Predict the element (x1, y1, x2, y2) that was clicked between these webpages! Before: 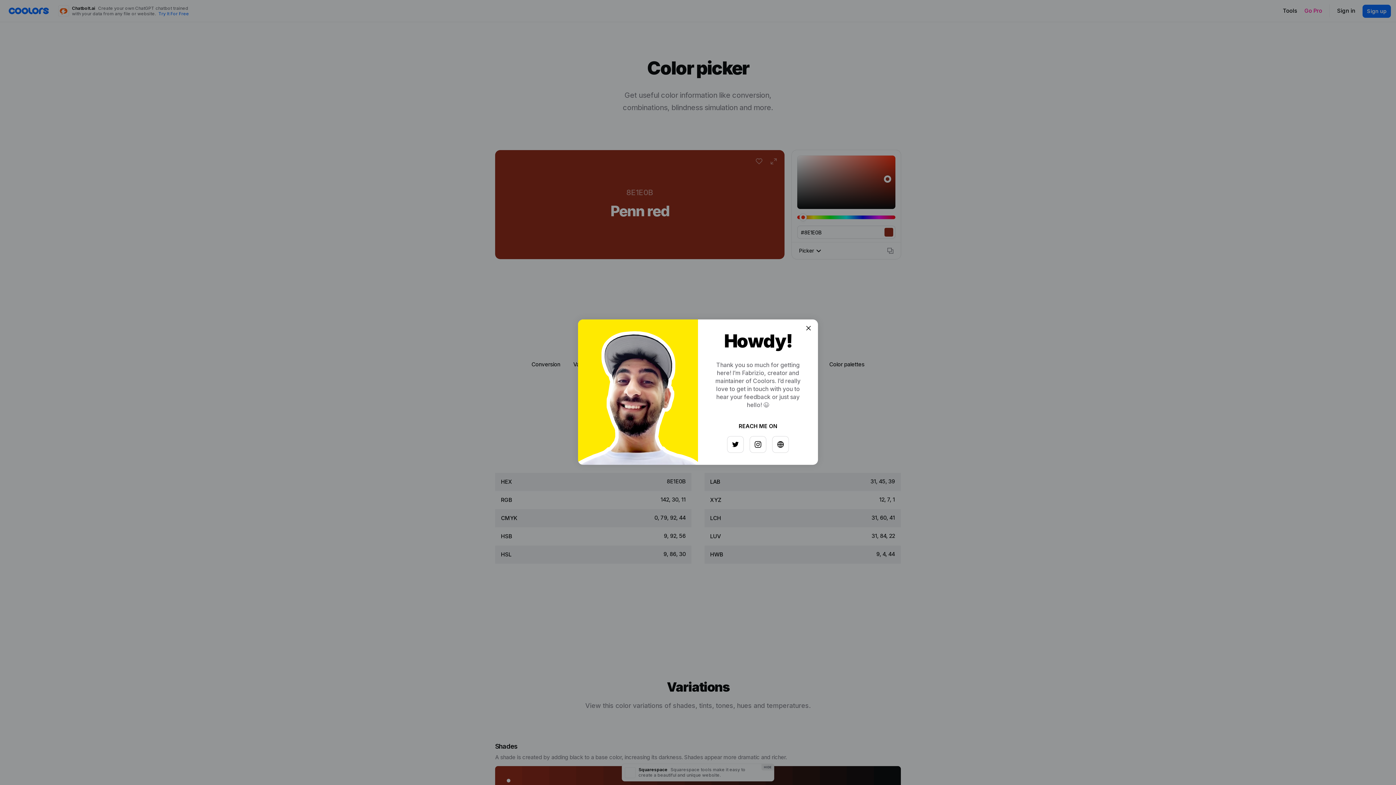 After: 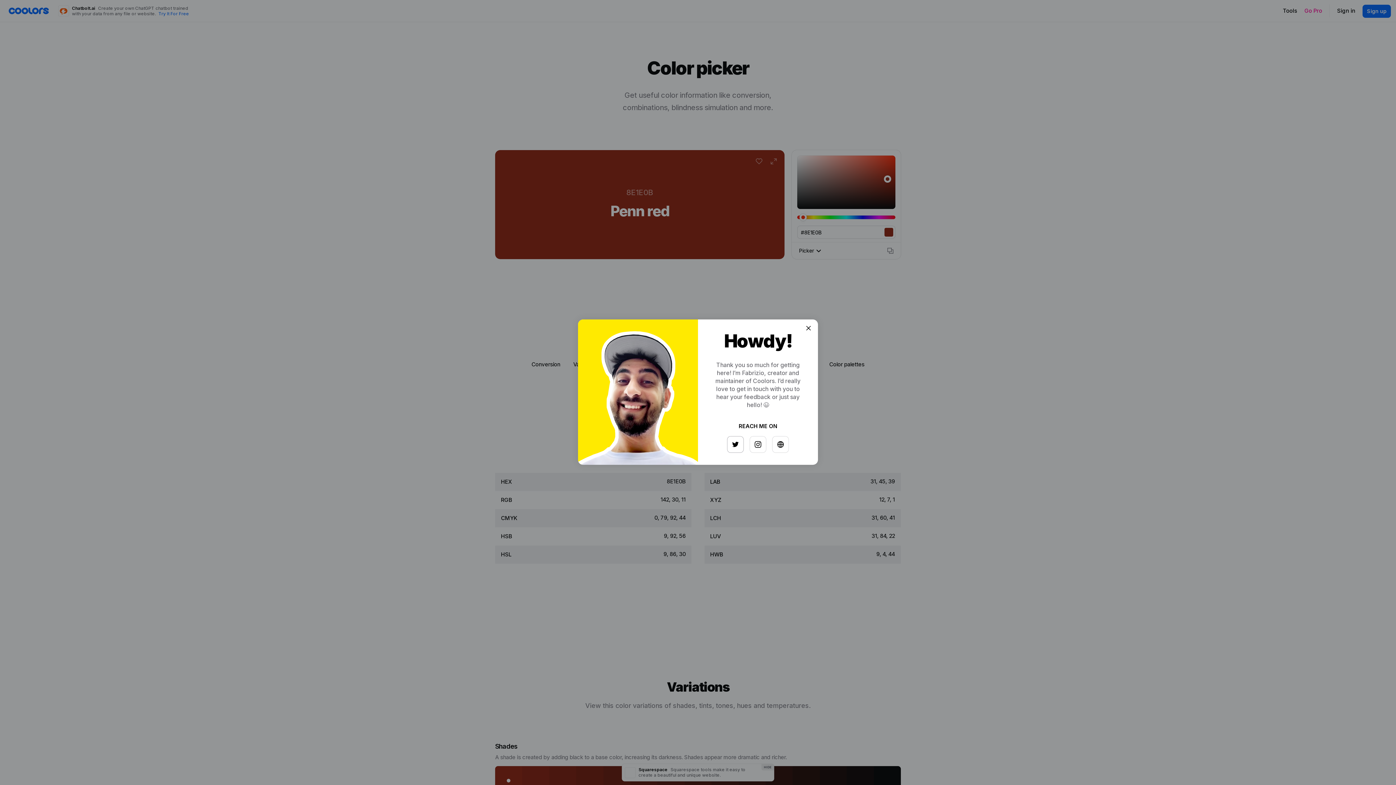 Action: bbox: (725, 433, 741, 449)